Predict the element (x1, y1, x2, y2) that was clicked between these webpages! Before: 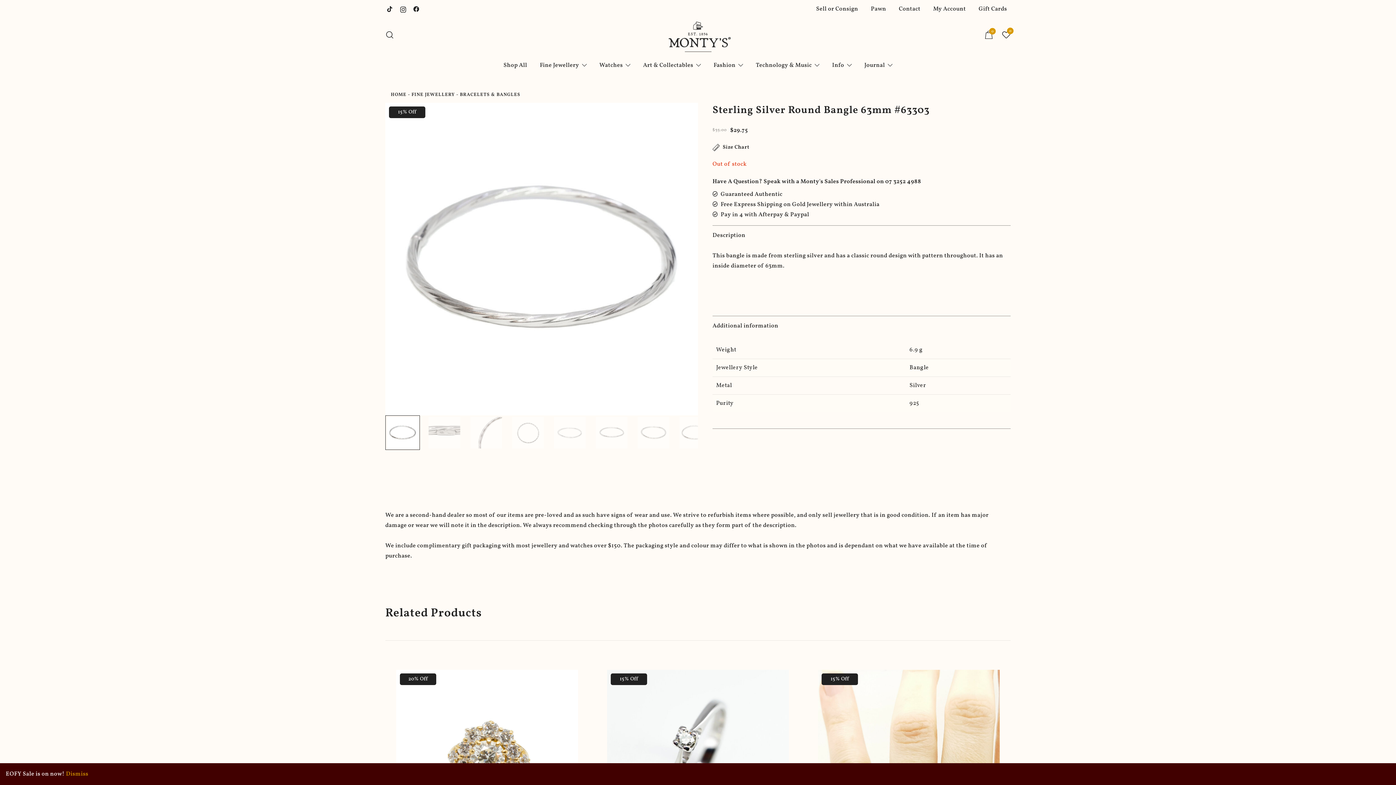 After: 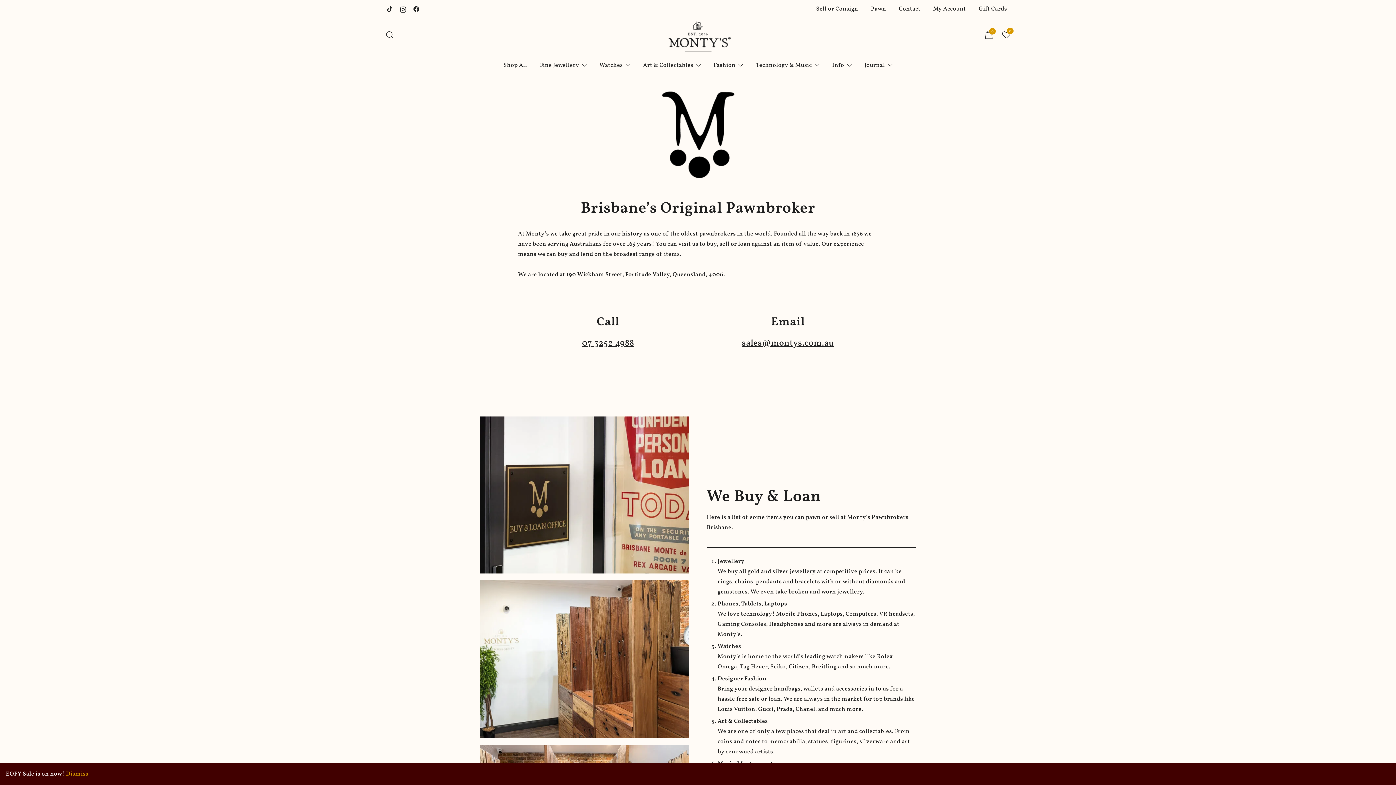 Action: bbox: (871, 0, 886, 17) label: Pawn